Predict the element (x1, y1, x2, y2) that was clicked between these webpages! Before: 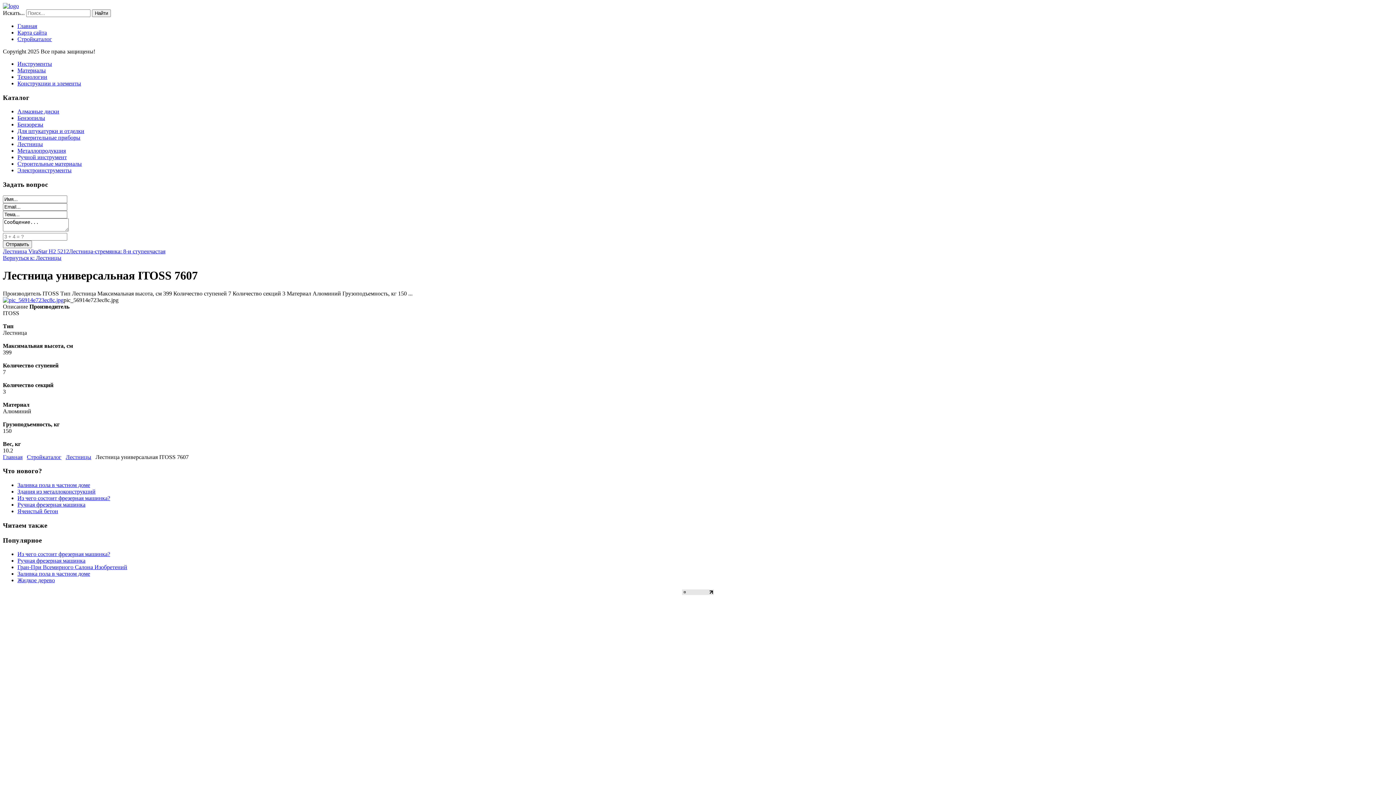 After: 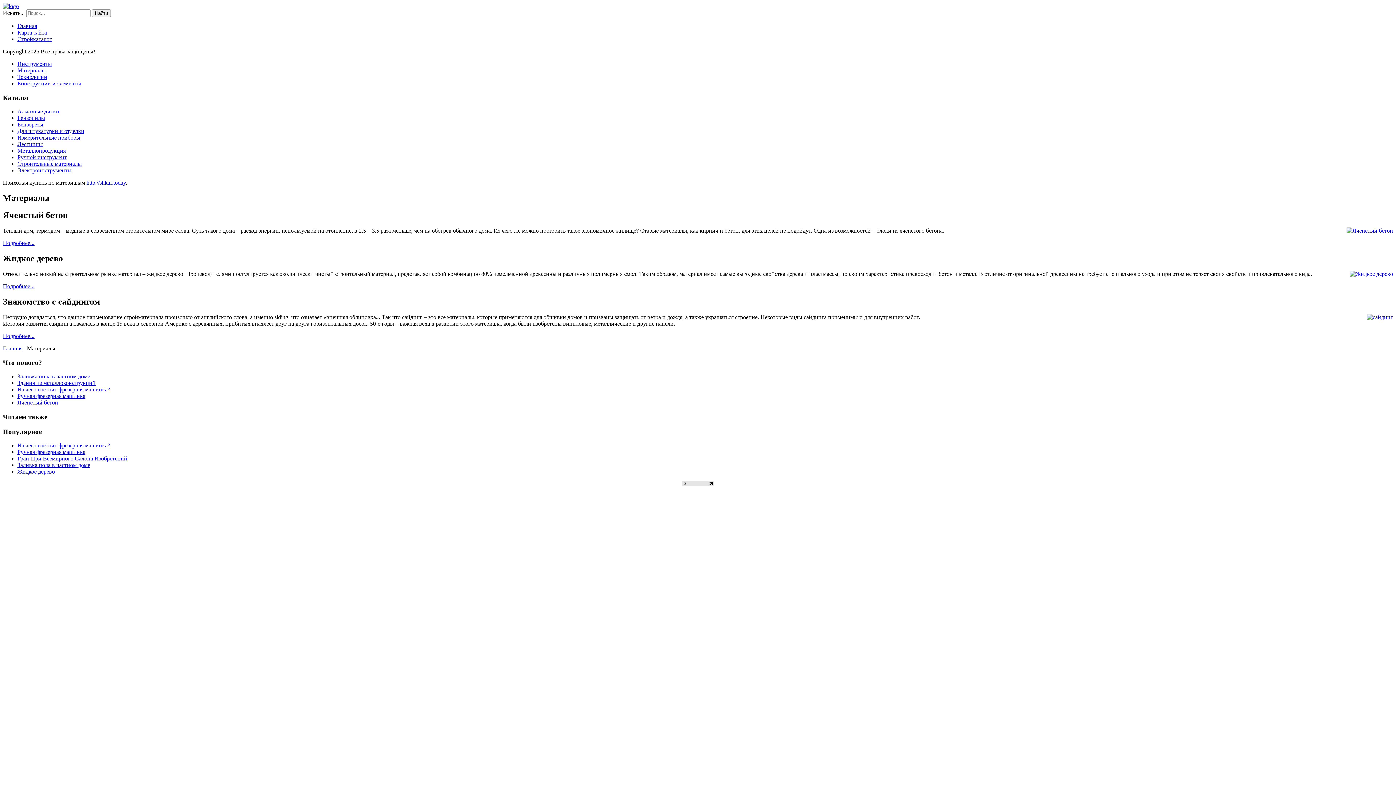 Action: bbox: (17, 67, 45, 73) label: Материалы